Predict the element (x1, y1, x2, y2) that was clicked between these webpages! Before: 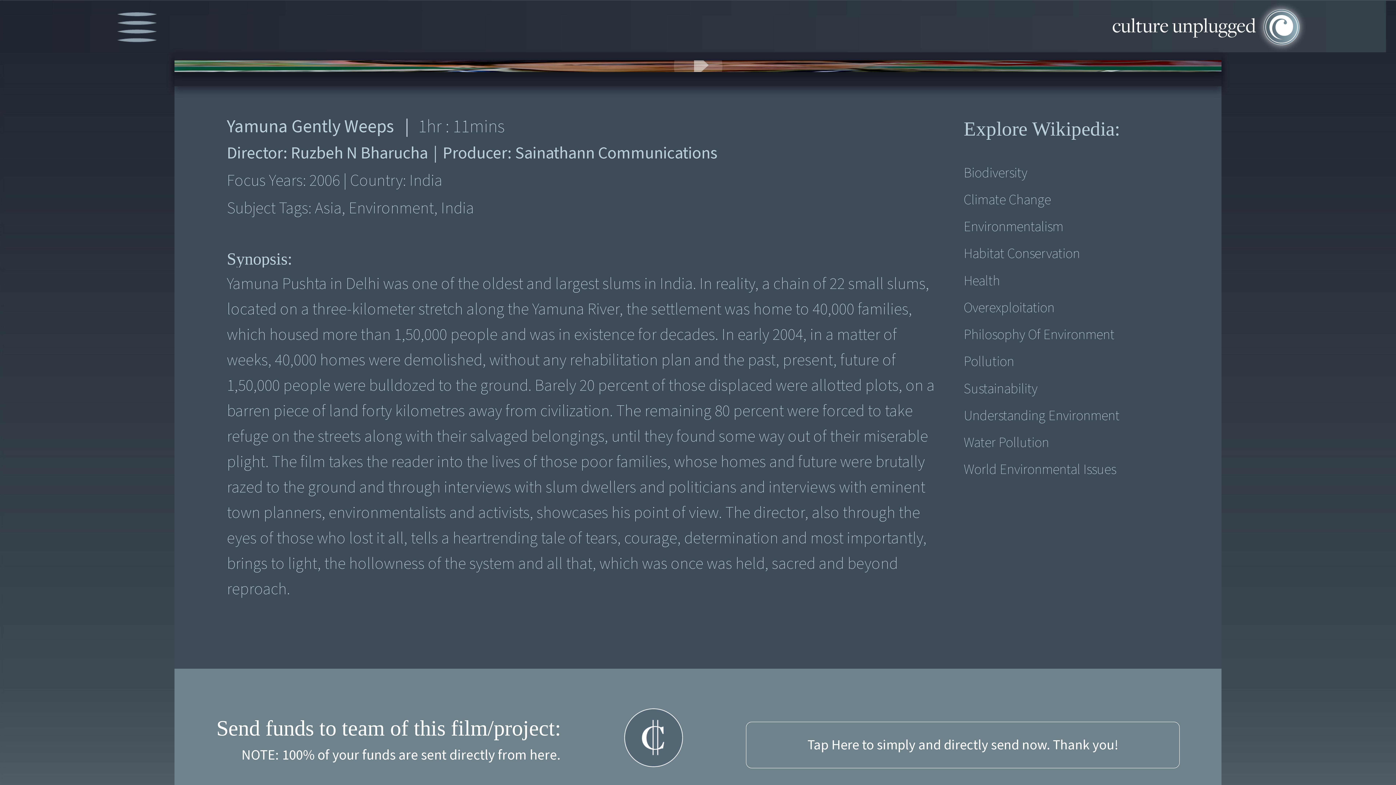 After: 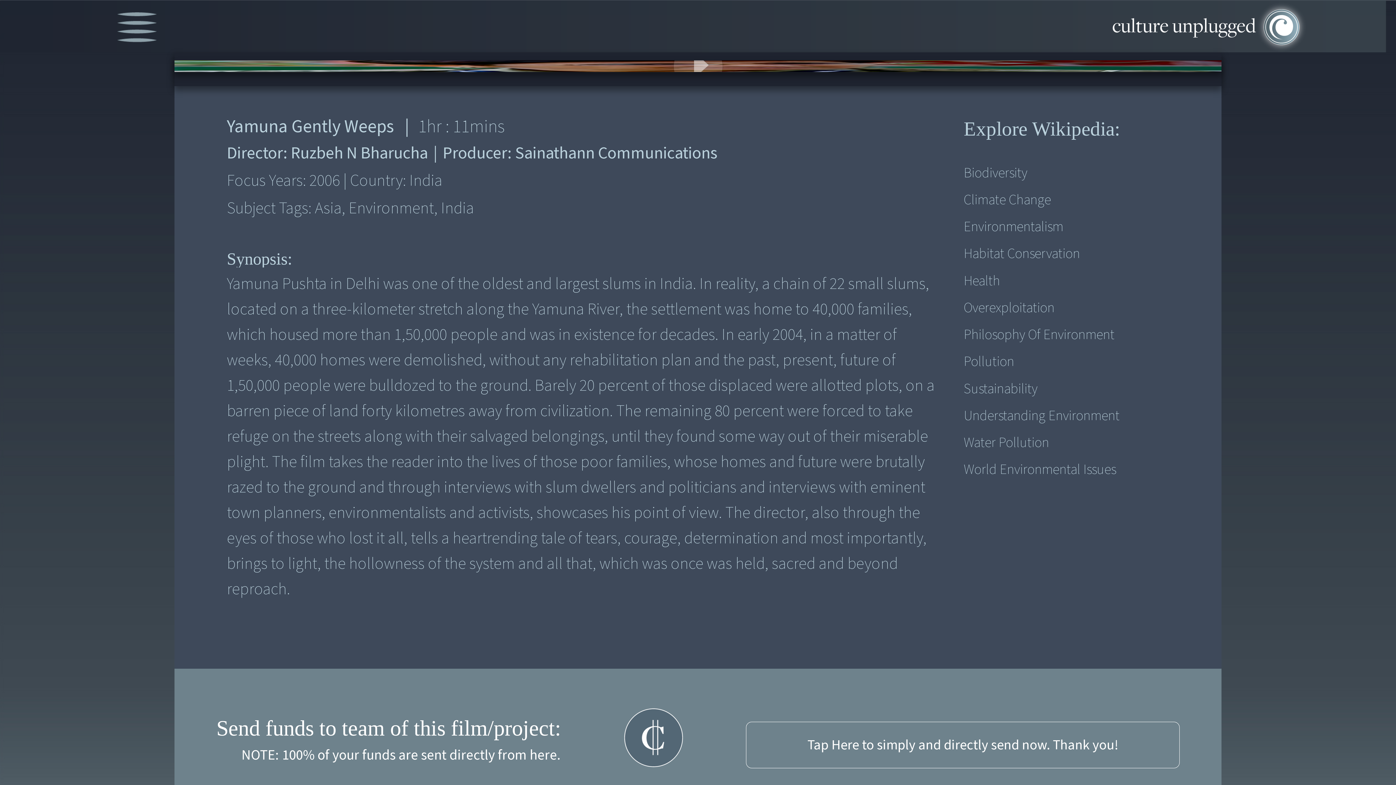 Action: label: Overexploitation bbox: (963, 296, 1150, 319)